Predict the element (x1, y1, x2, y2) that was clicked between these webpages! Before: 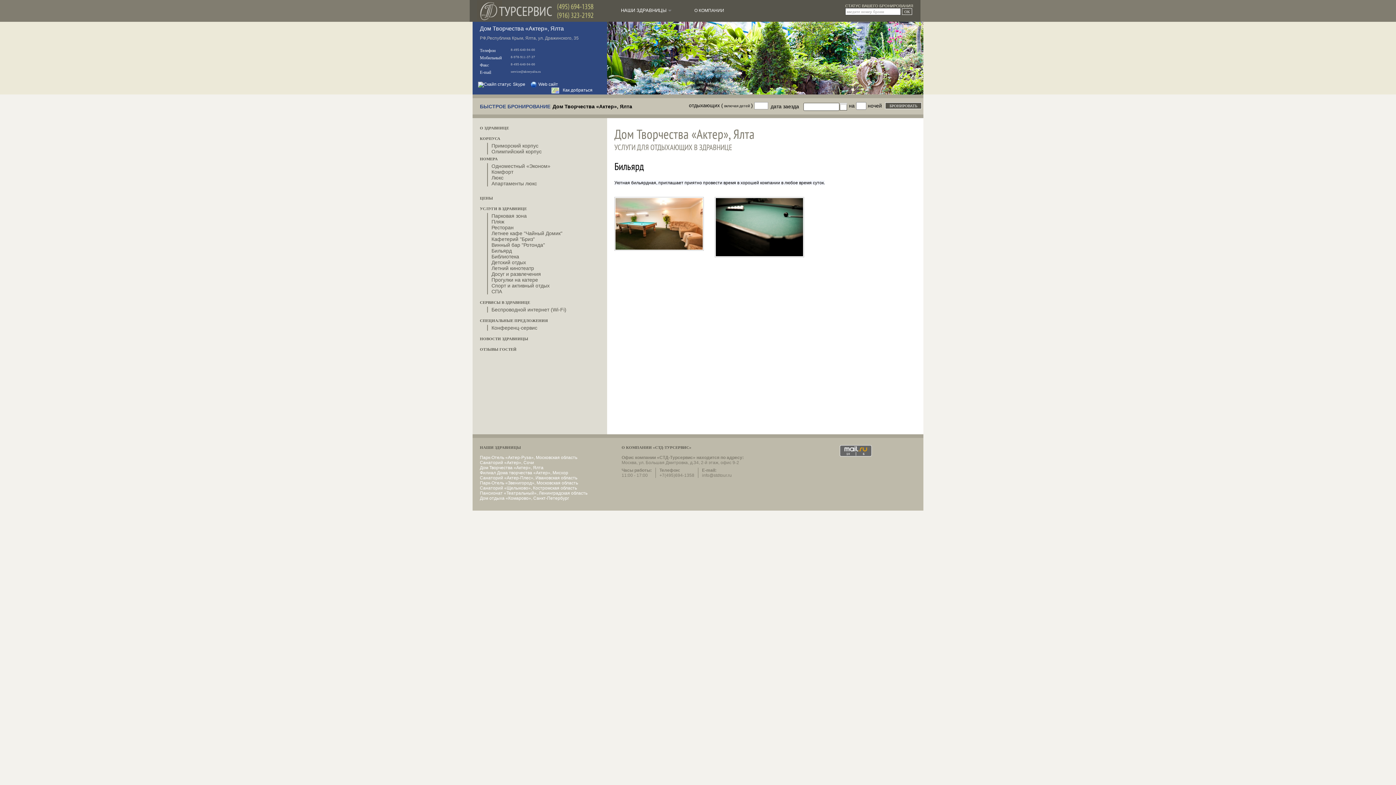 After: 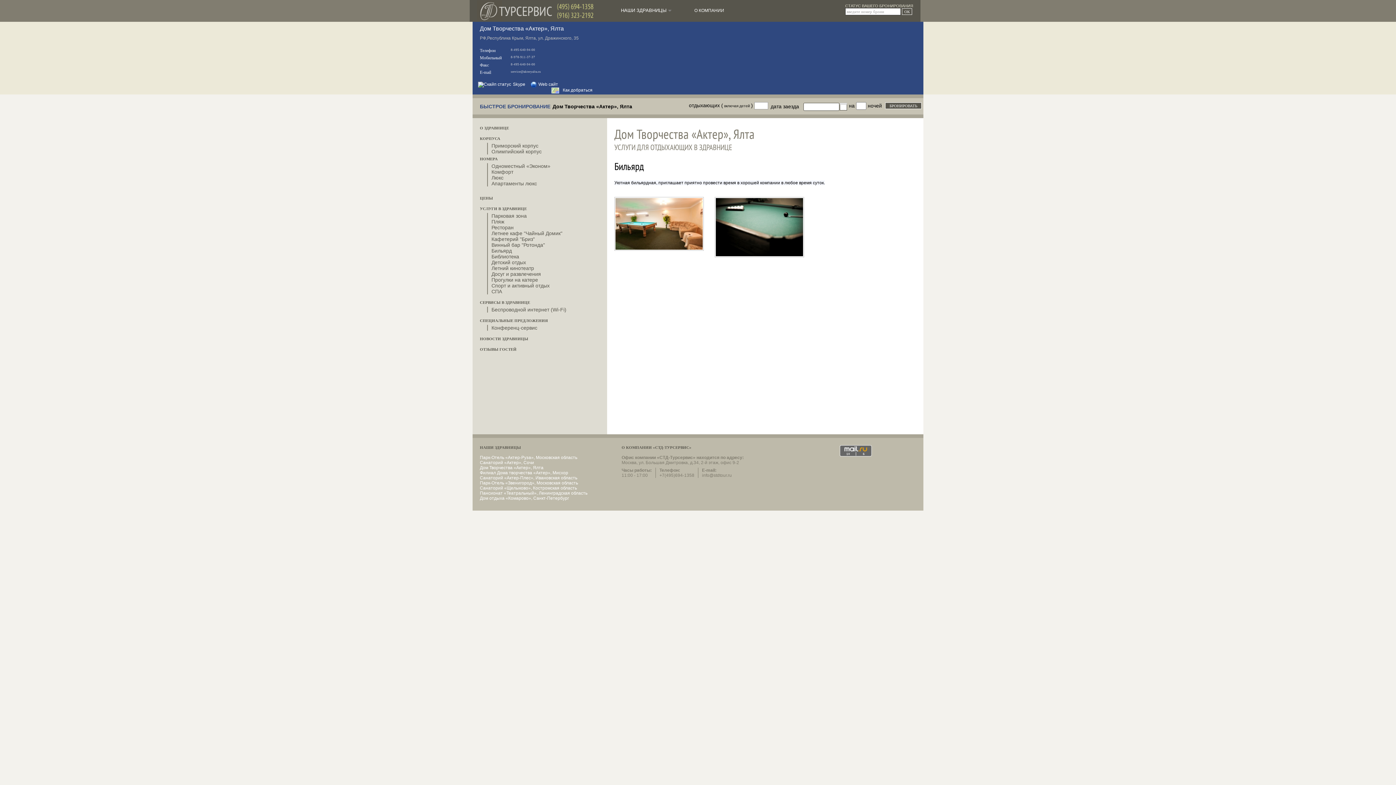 Action: label: Бильярд bbox: (491, 248, 512, 253)